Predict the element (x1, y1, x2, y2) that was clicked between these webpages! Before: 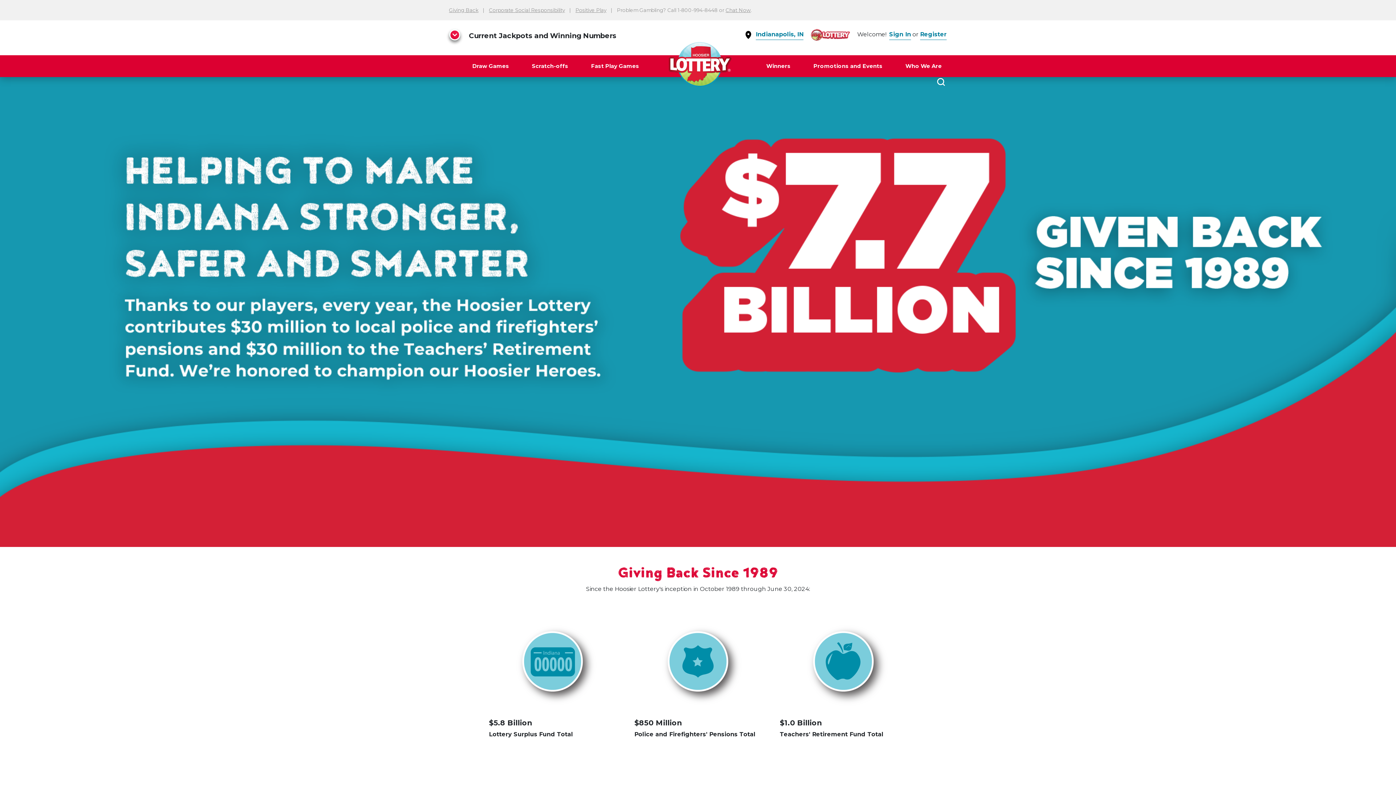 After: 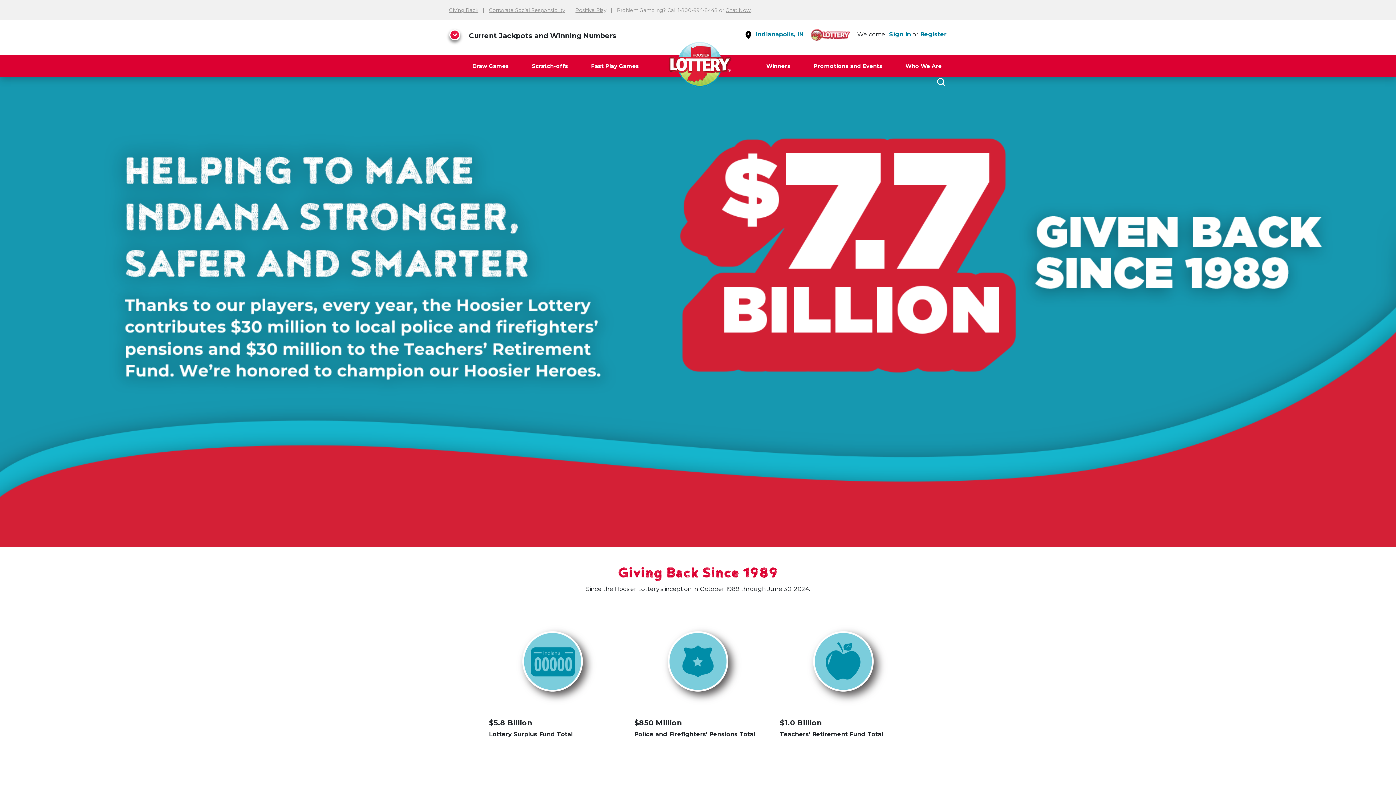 Action: bbox: (449, 7, 478, 13) label: Giving Back